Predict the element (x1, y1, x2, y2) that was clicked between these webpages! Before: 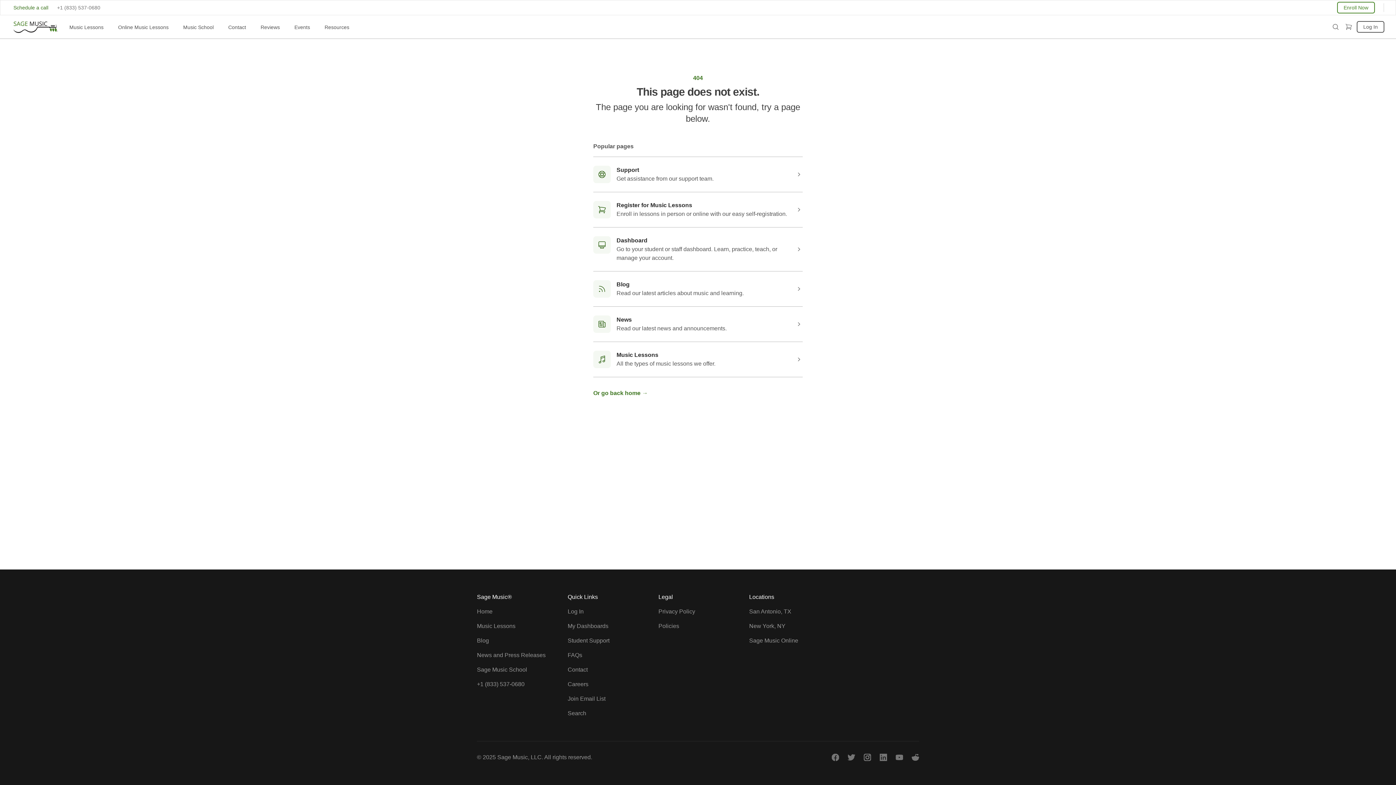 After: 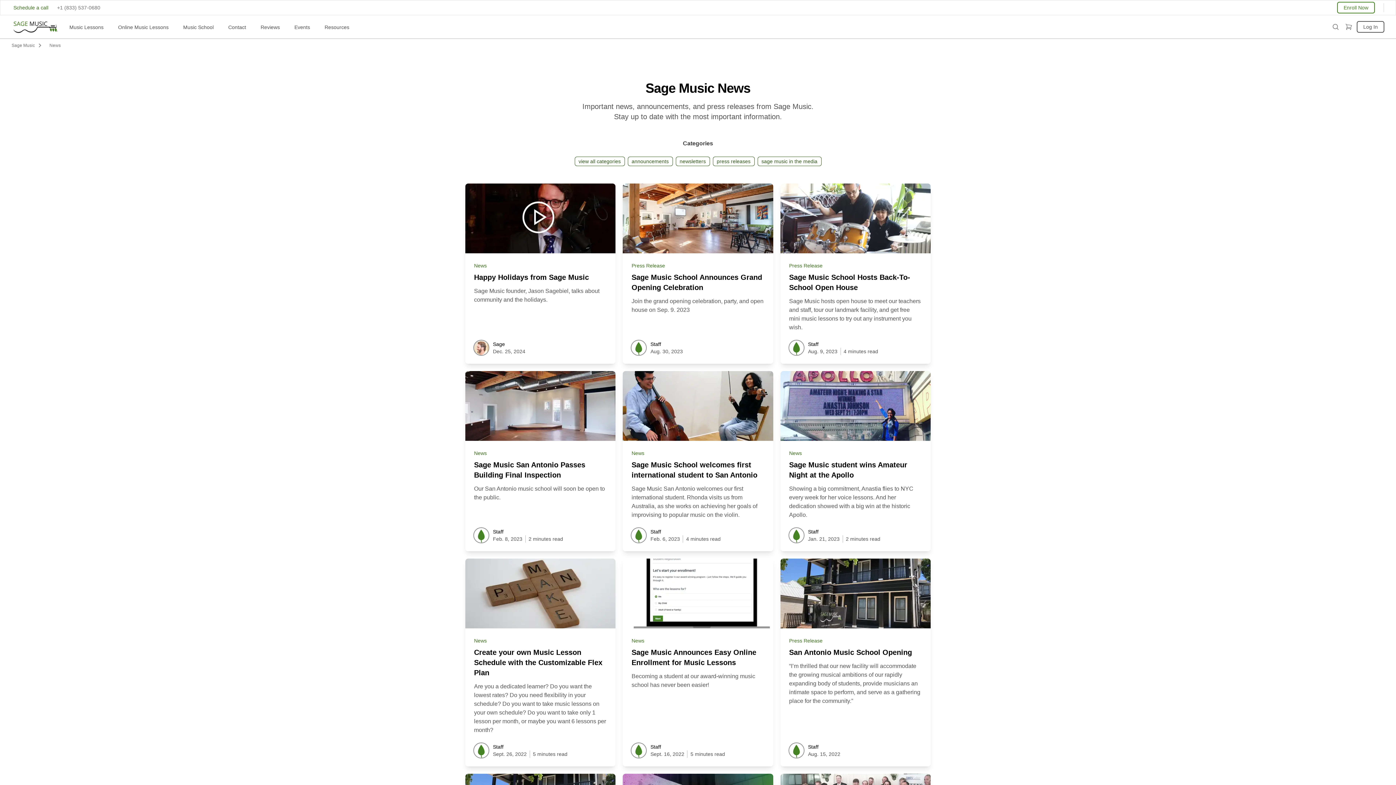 Action: label: News and Press Releases bbox: (477, 652, 545, 658)